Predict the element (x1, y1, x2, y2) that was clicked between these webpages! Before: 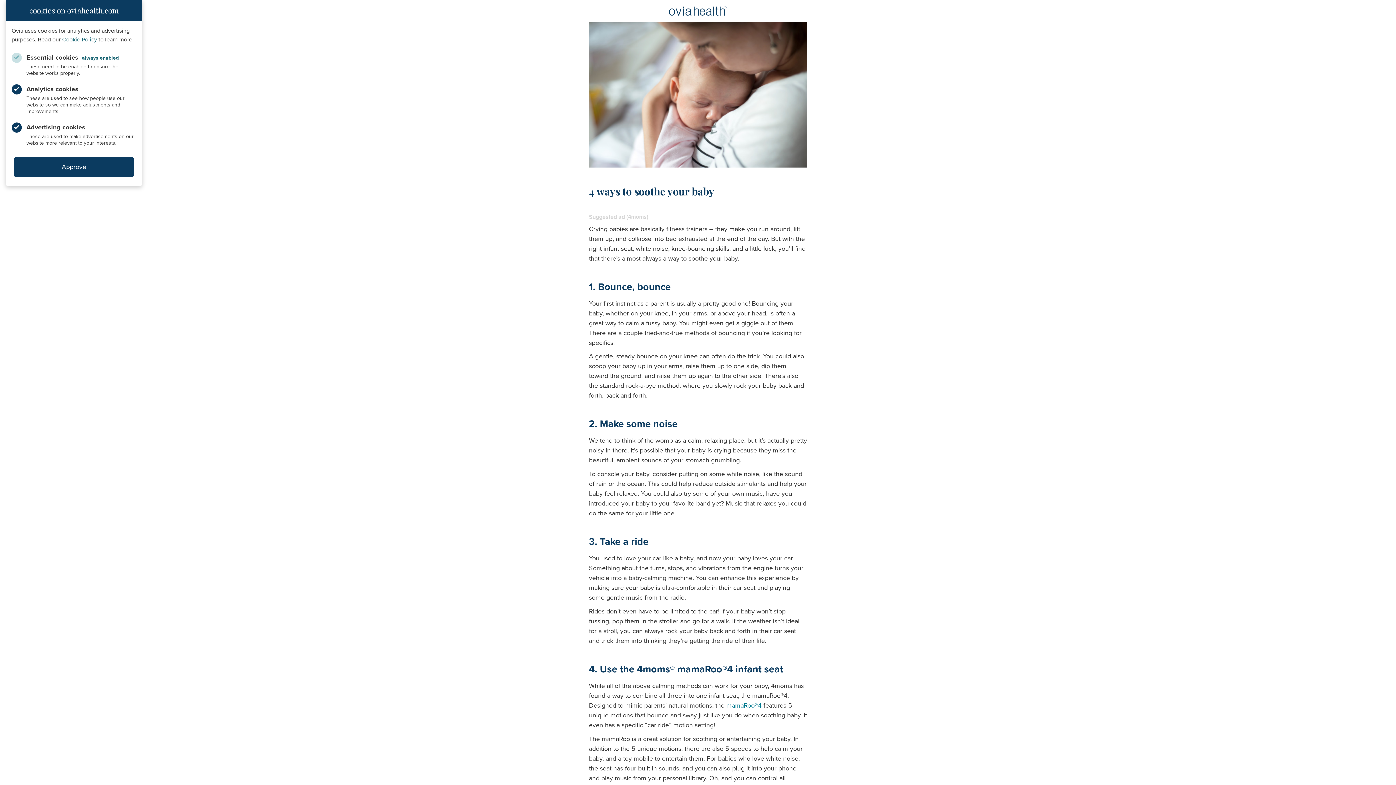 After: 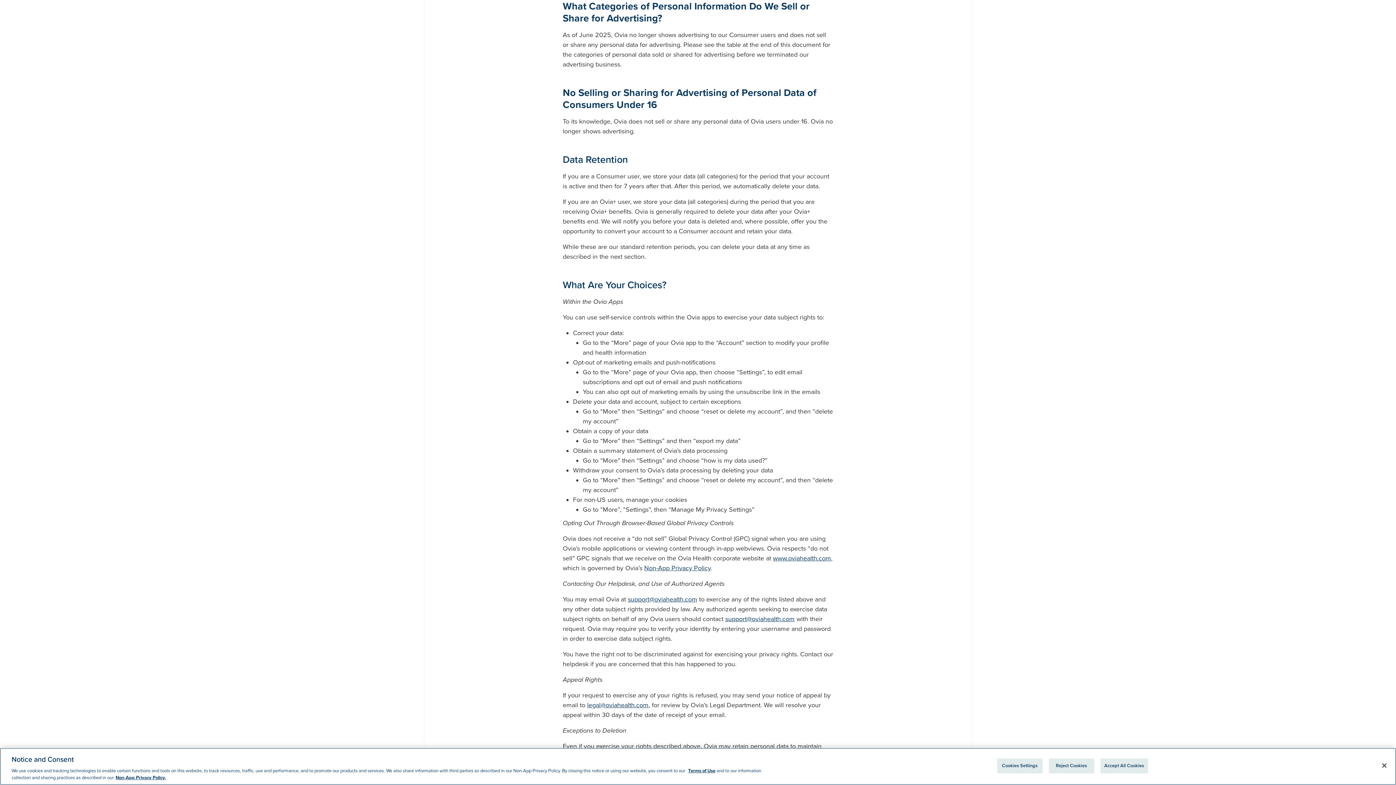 Action: bbox: (62, 36, 97, 43) label: Cookie Policy